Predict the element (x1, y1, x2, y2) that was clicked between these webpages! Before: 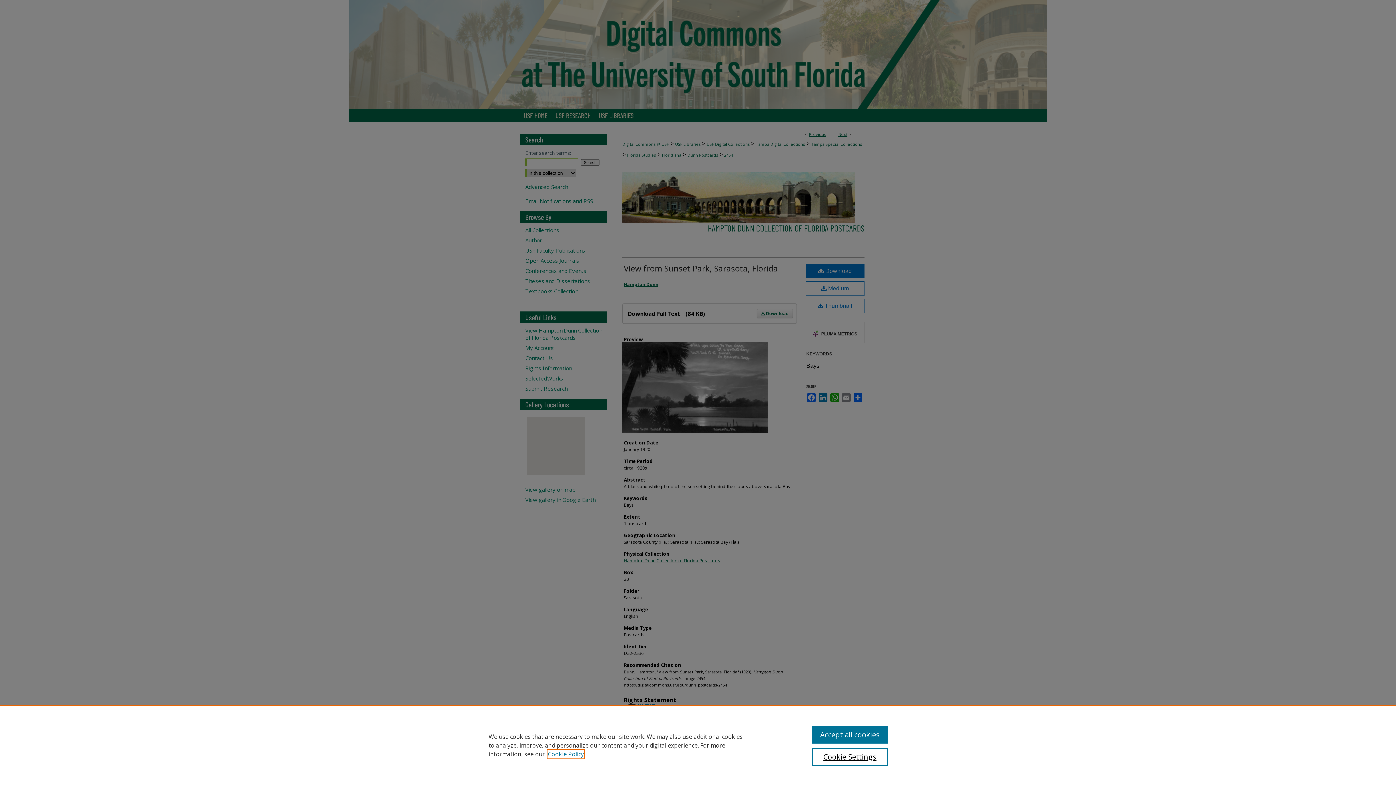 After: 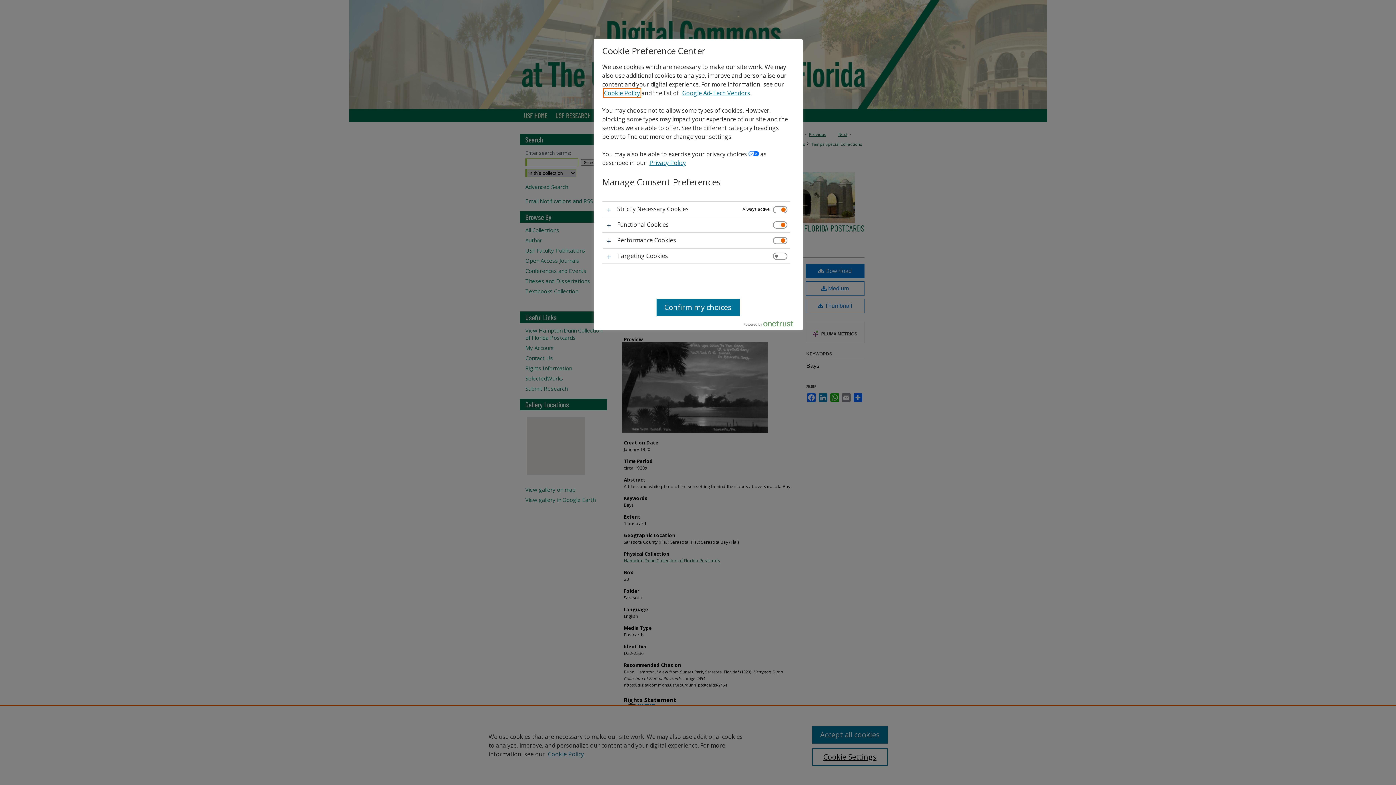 Action: bbox: (812, 748, 887, 766) label: Cookie Settings